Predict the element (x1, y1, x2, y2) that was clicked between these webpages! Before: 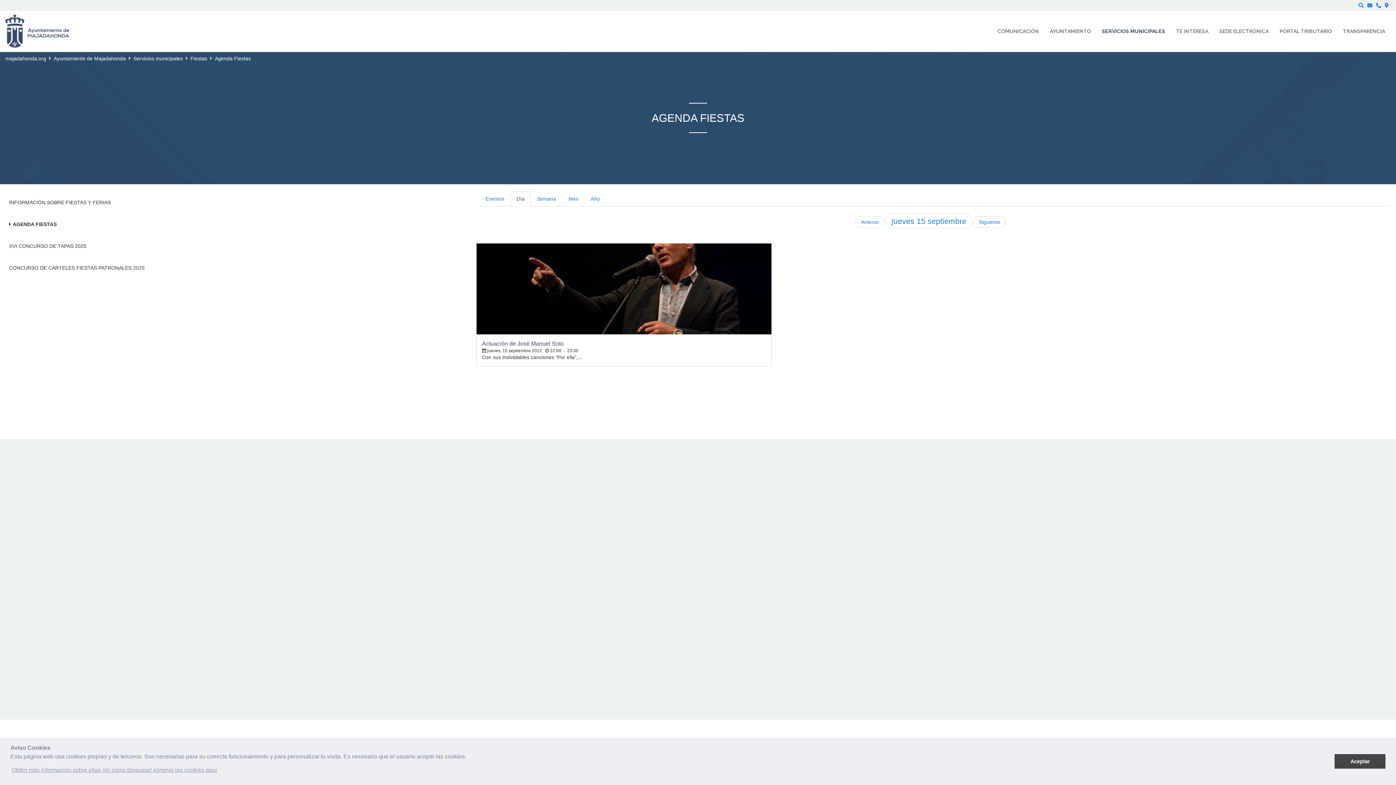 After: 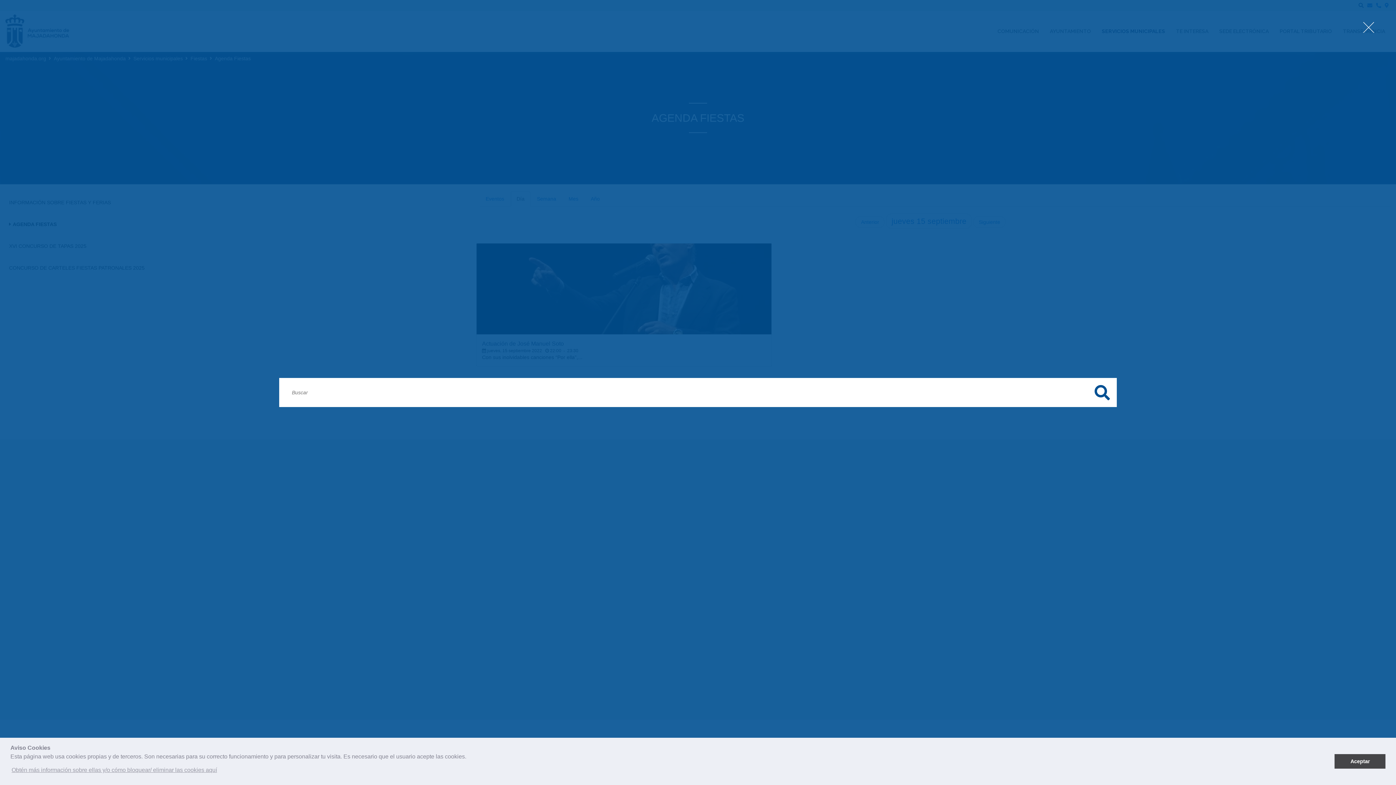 Action: label: Buscar bbox: (1358, 2, 1364, 8)